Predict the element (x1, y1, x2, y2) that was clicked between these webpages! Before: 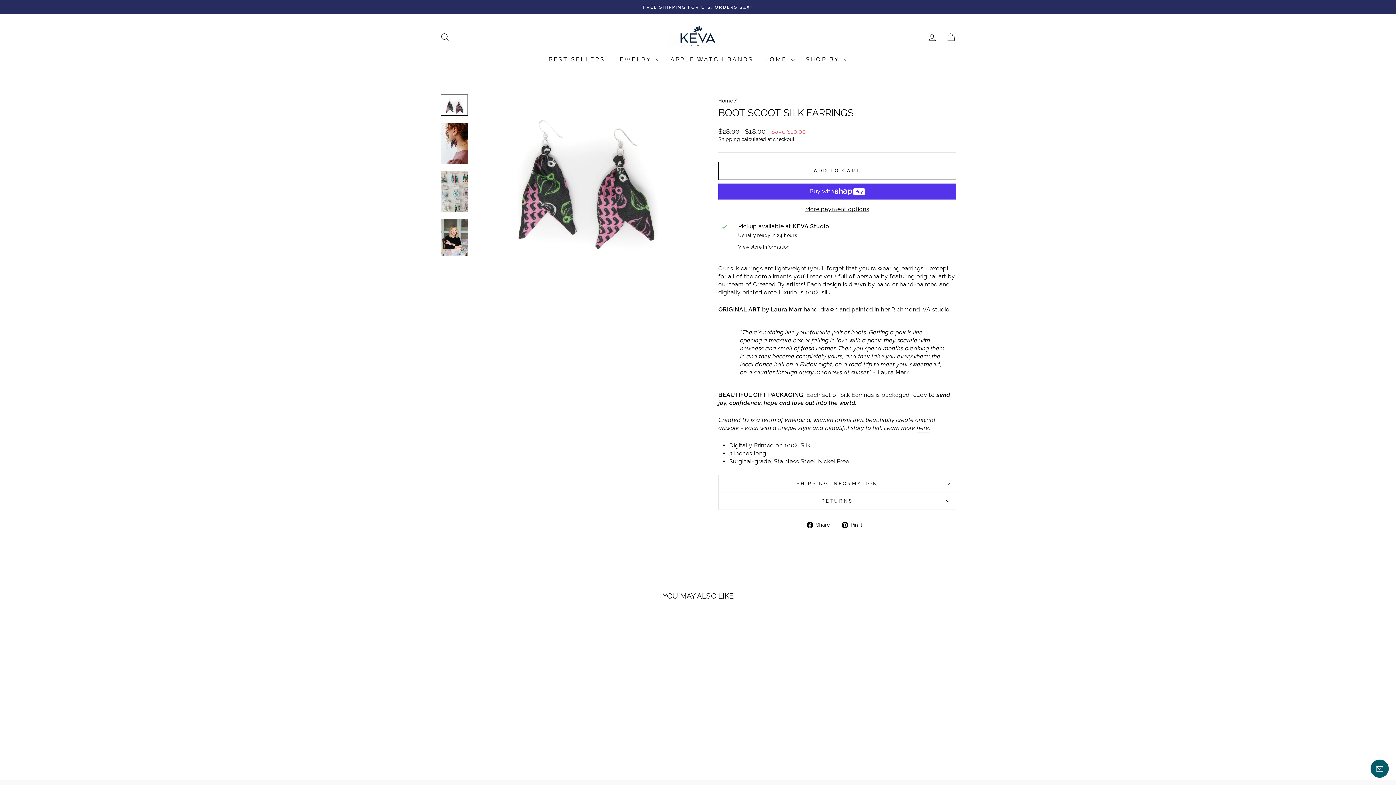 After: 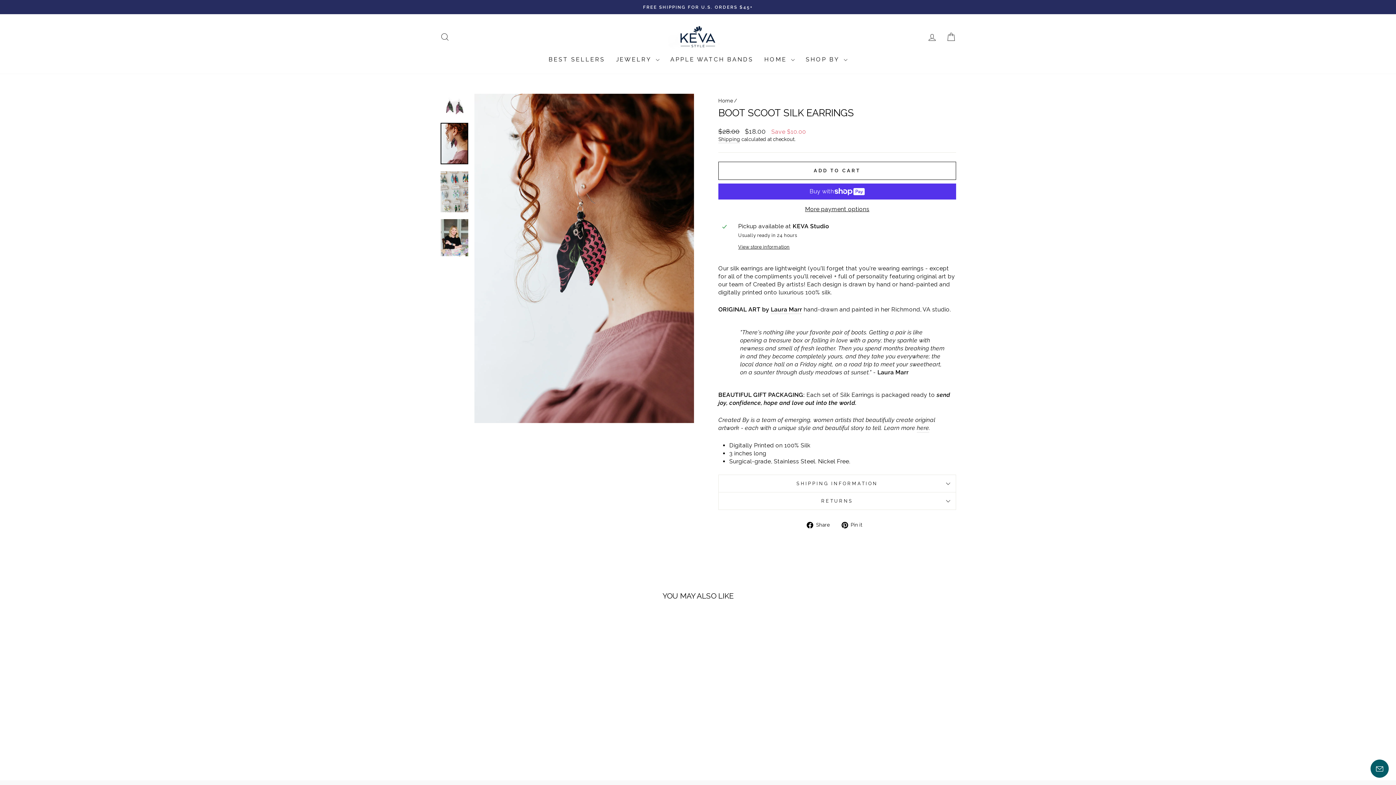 Action: bbox: (440, 122, 468, 164)